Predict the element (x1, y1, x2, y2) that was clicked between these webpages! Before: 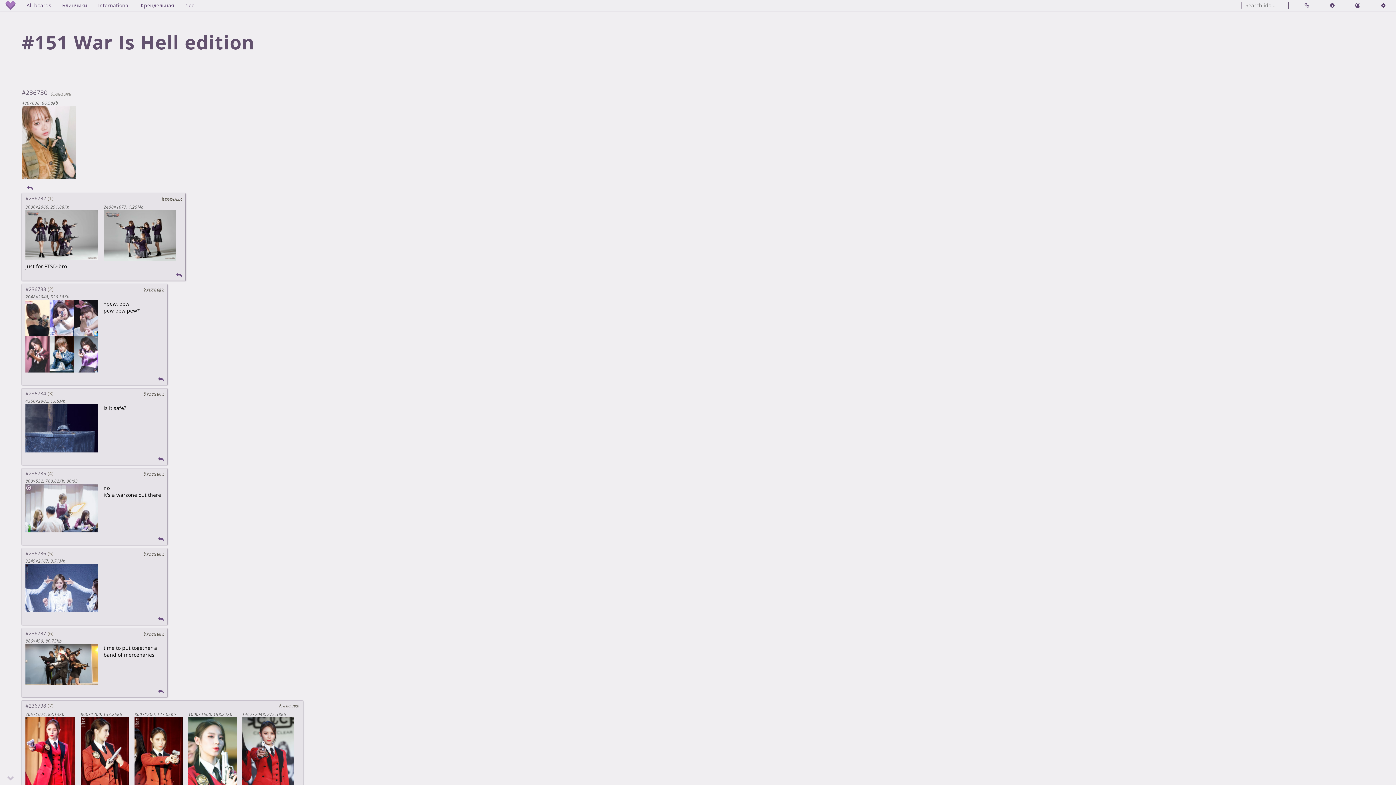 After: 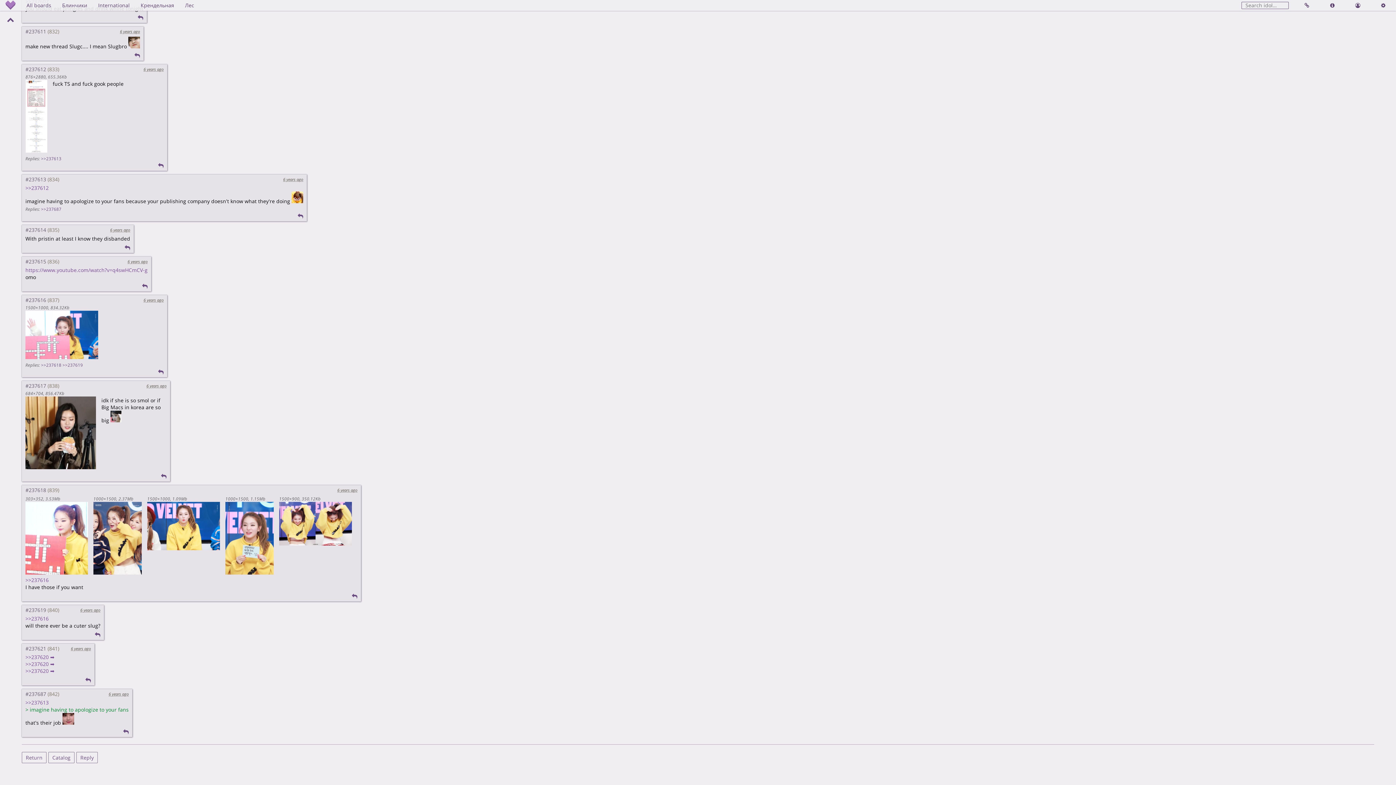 Action: bbox: (0, 10, 21, 785)